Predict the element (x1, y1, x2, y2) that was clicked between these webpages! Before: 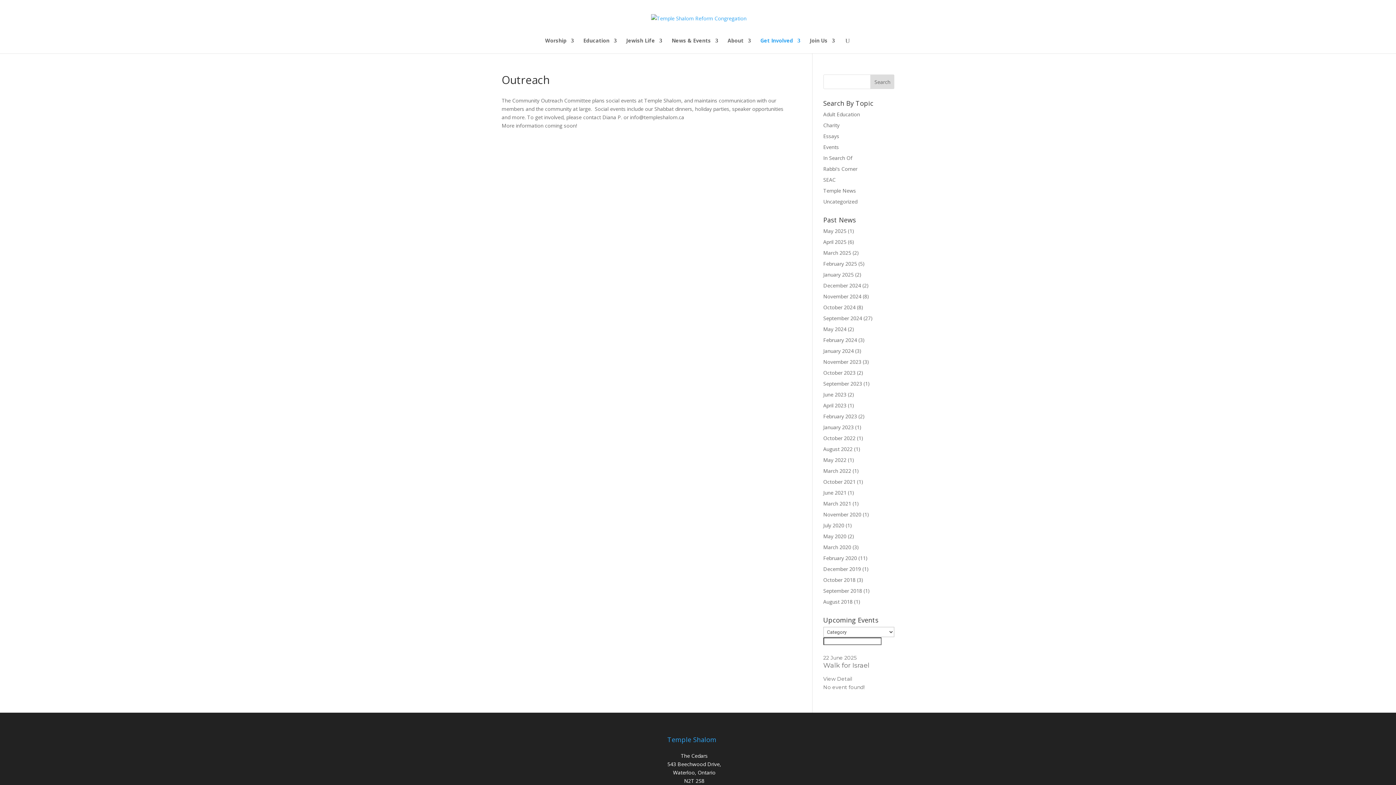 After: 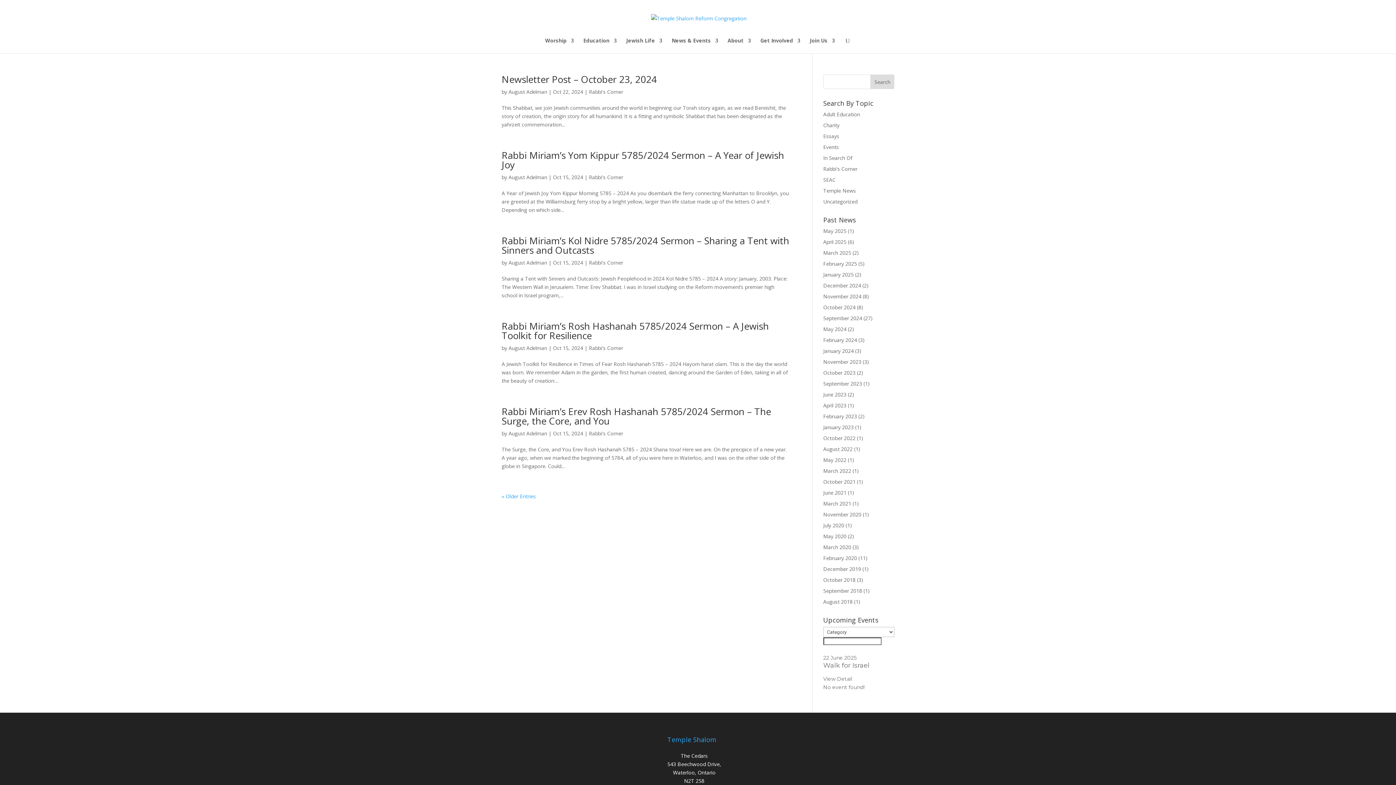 Action: label: October 2024 bbox: (823, 304, 855, 310)